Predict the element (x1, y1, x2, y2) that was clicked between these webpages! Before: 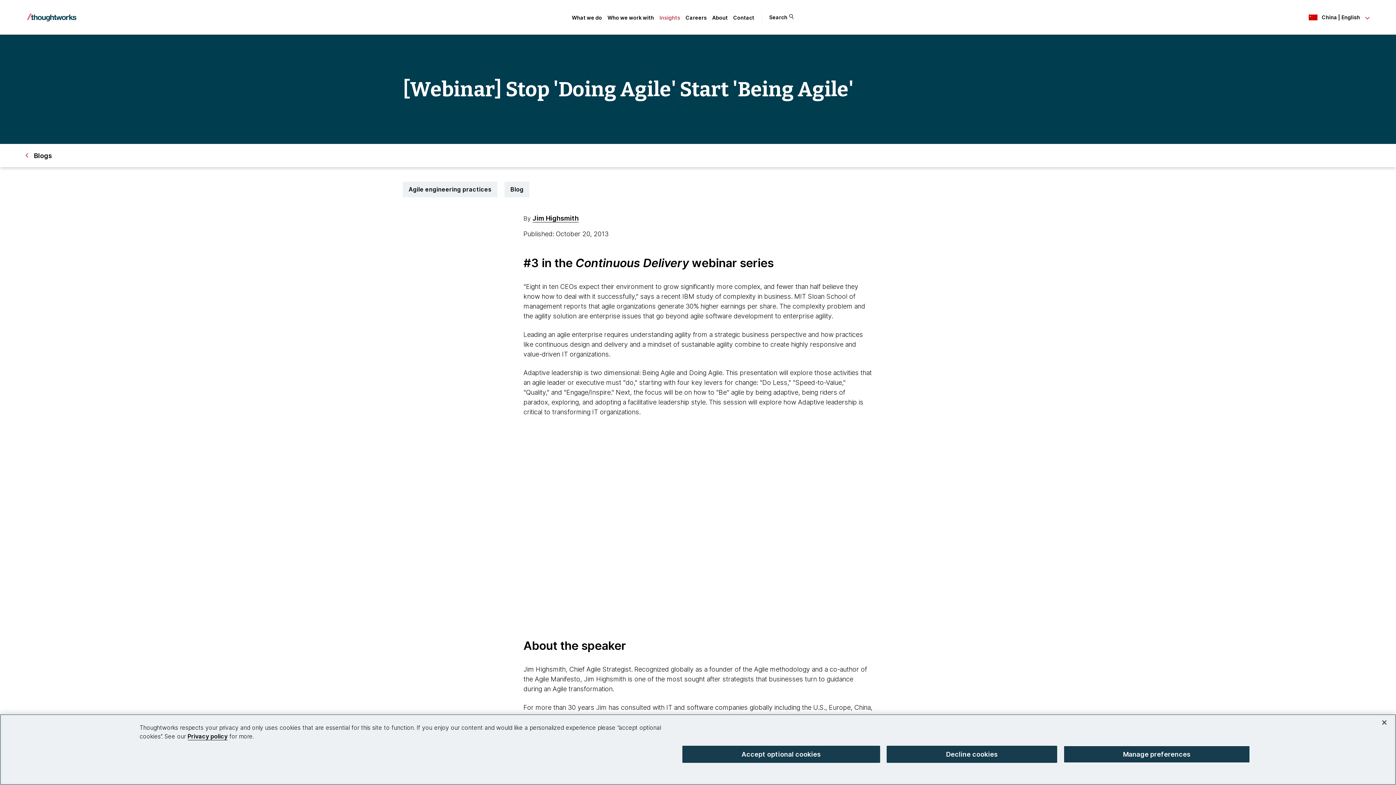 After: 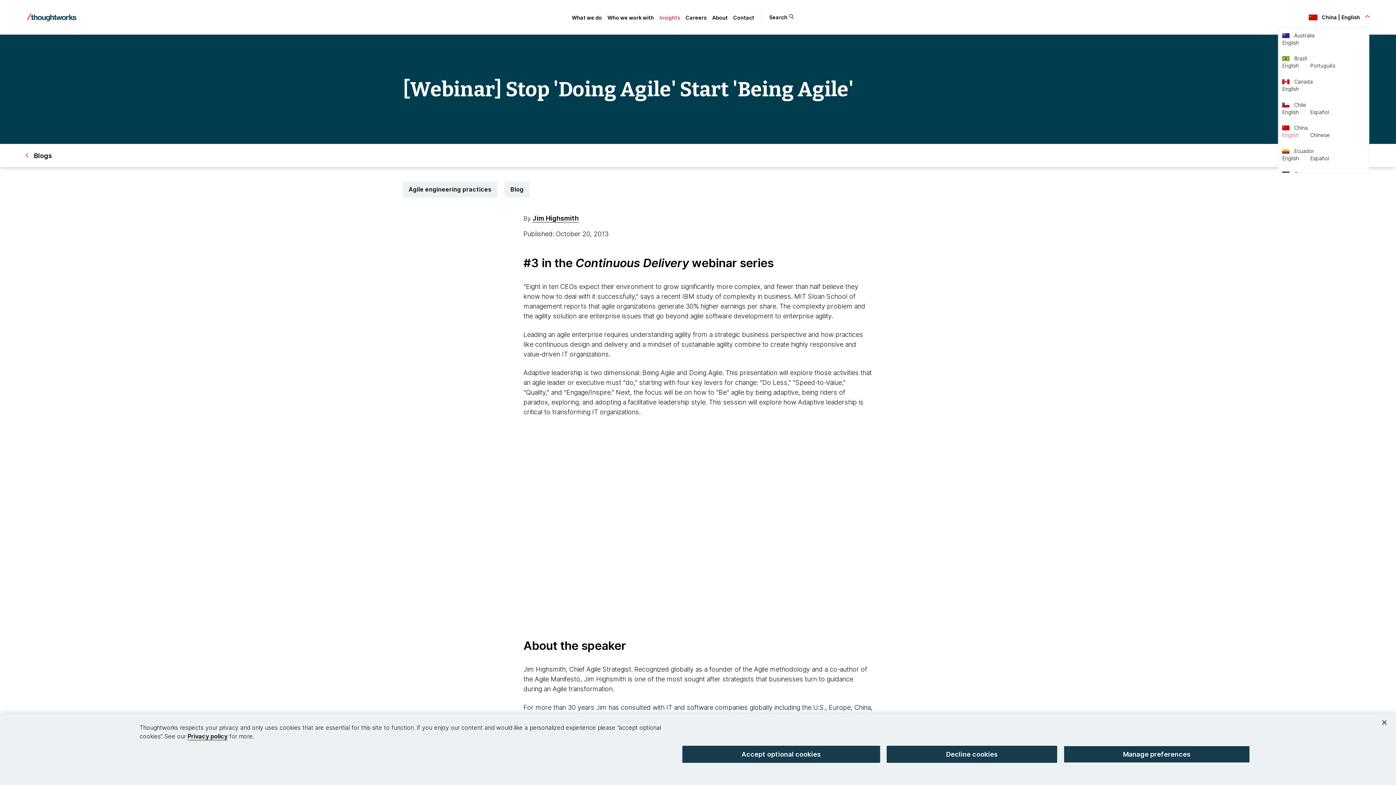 Action: bbox: (1309, 13, 1369, 21) label: Language navigation dropdown, China, English selected